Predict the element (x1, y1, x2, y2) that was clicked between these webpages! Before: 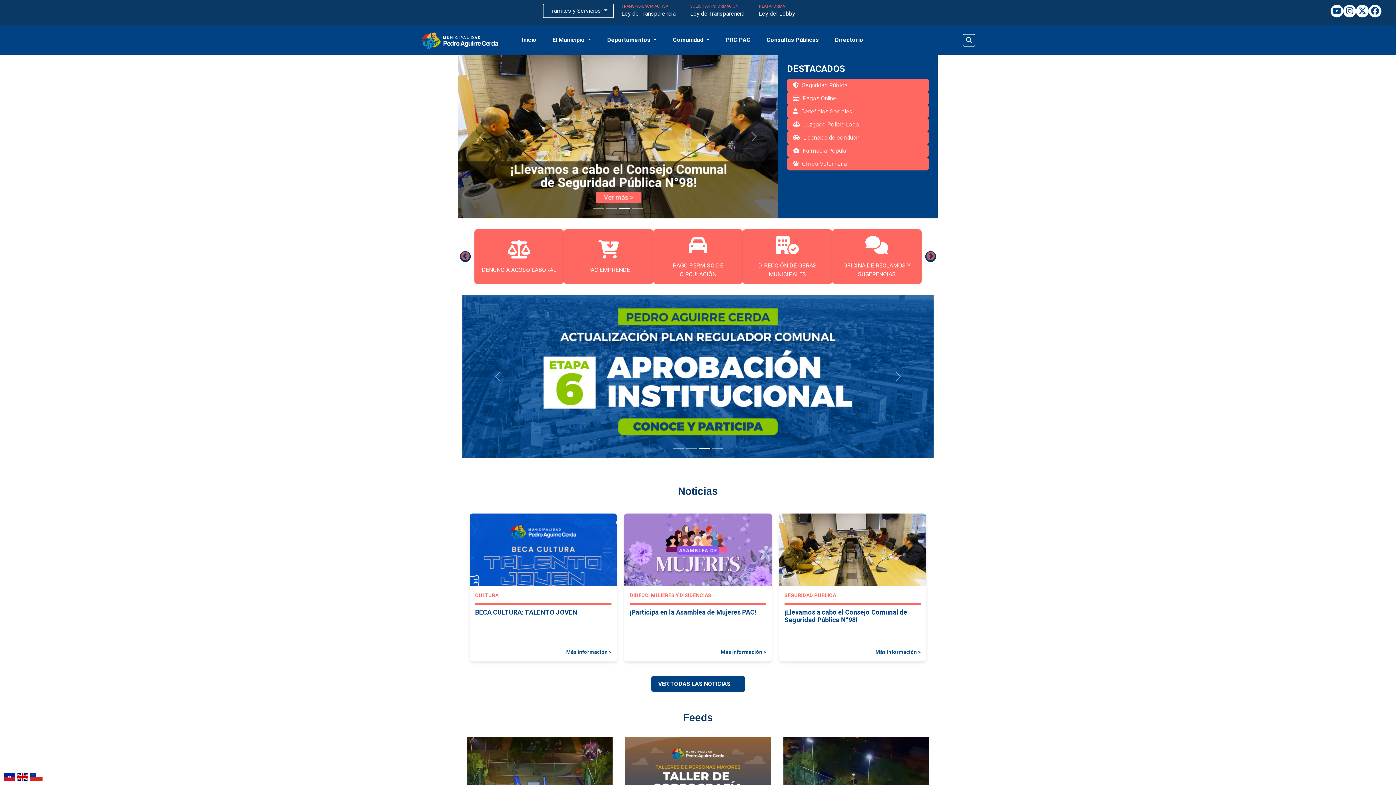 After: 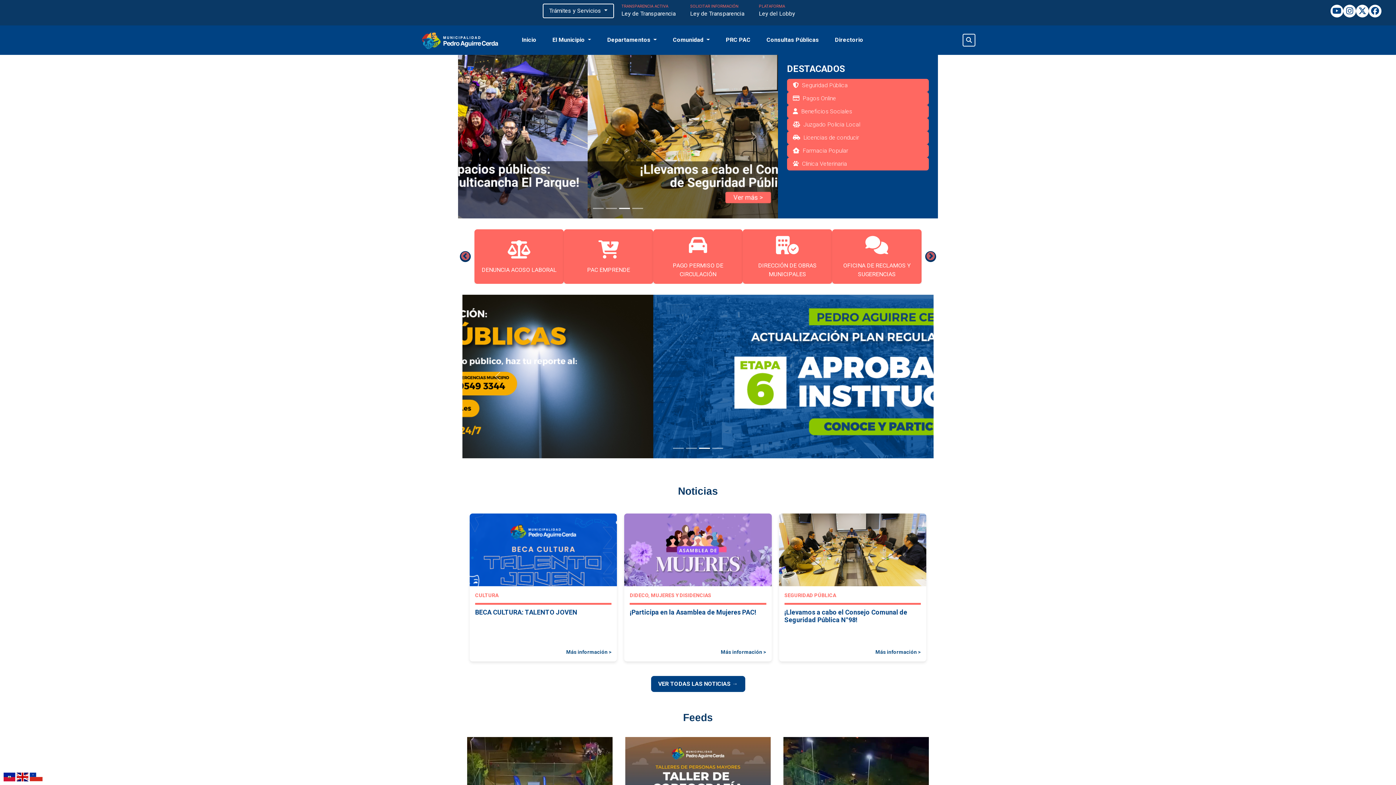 Action: bbox: (16, 773, 29, 780) label:  